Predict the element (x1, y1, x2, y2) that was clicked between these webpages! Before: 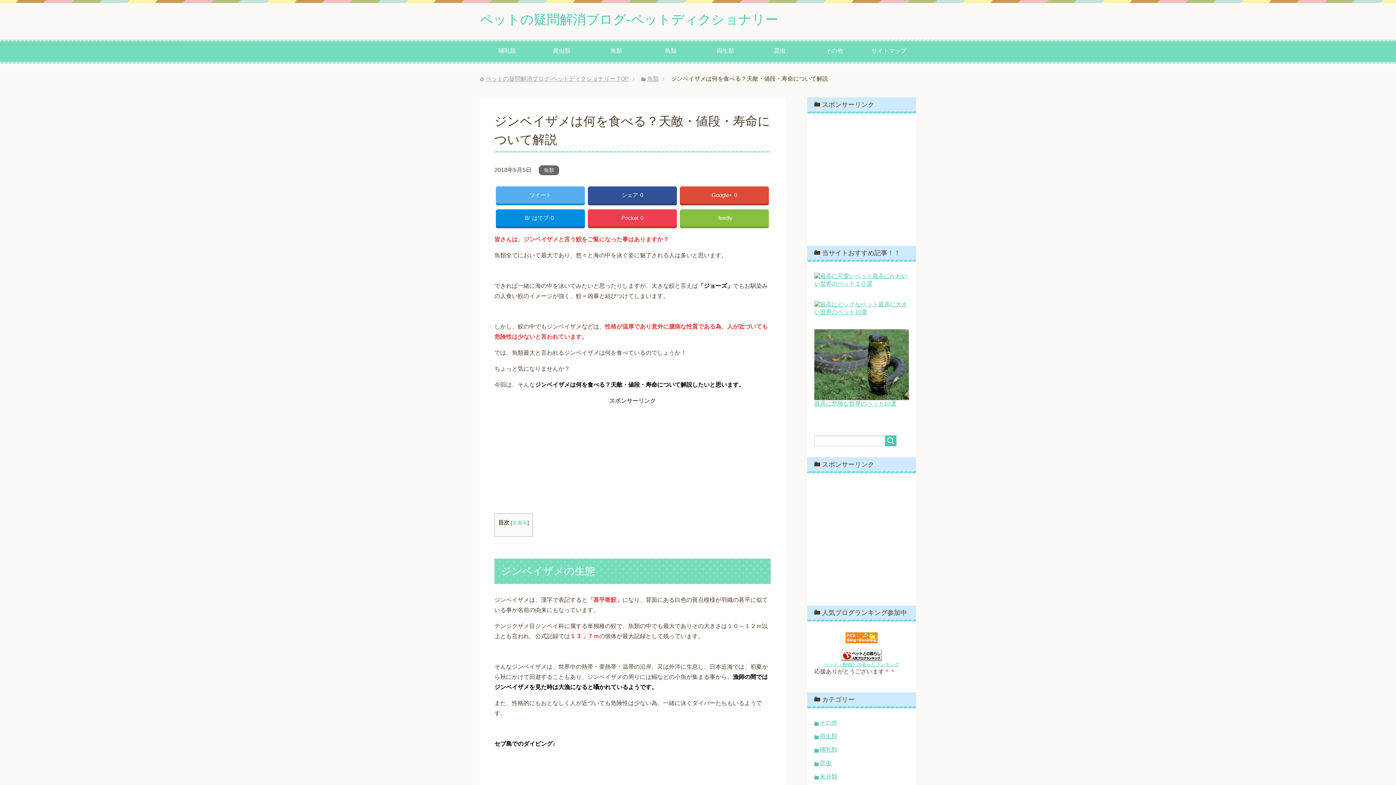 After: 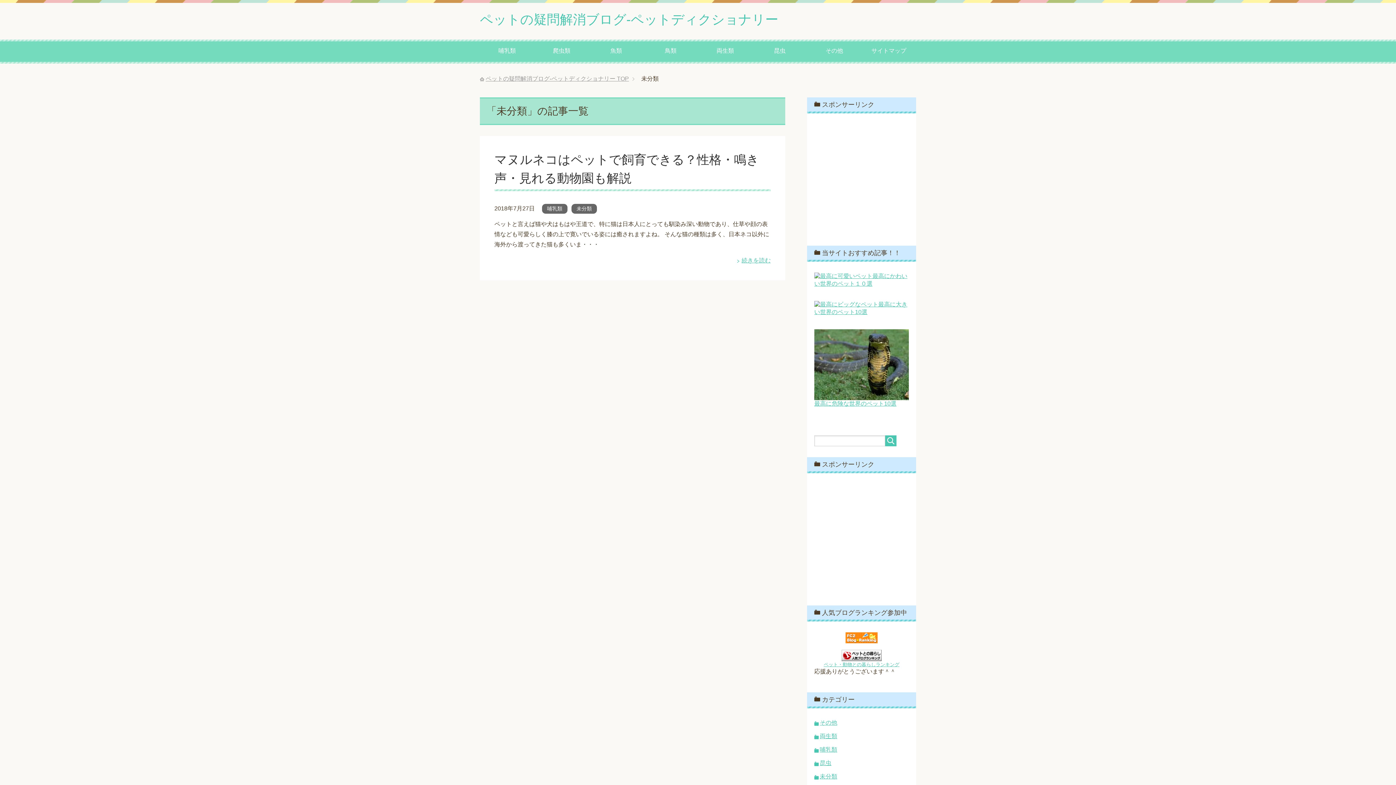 Action: bbox: (820, 773, 837, 780) label: 未分類